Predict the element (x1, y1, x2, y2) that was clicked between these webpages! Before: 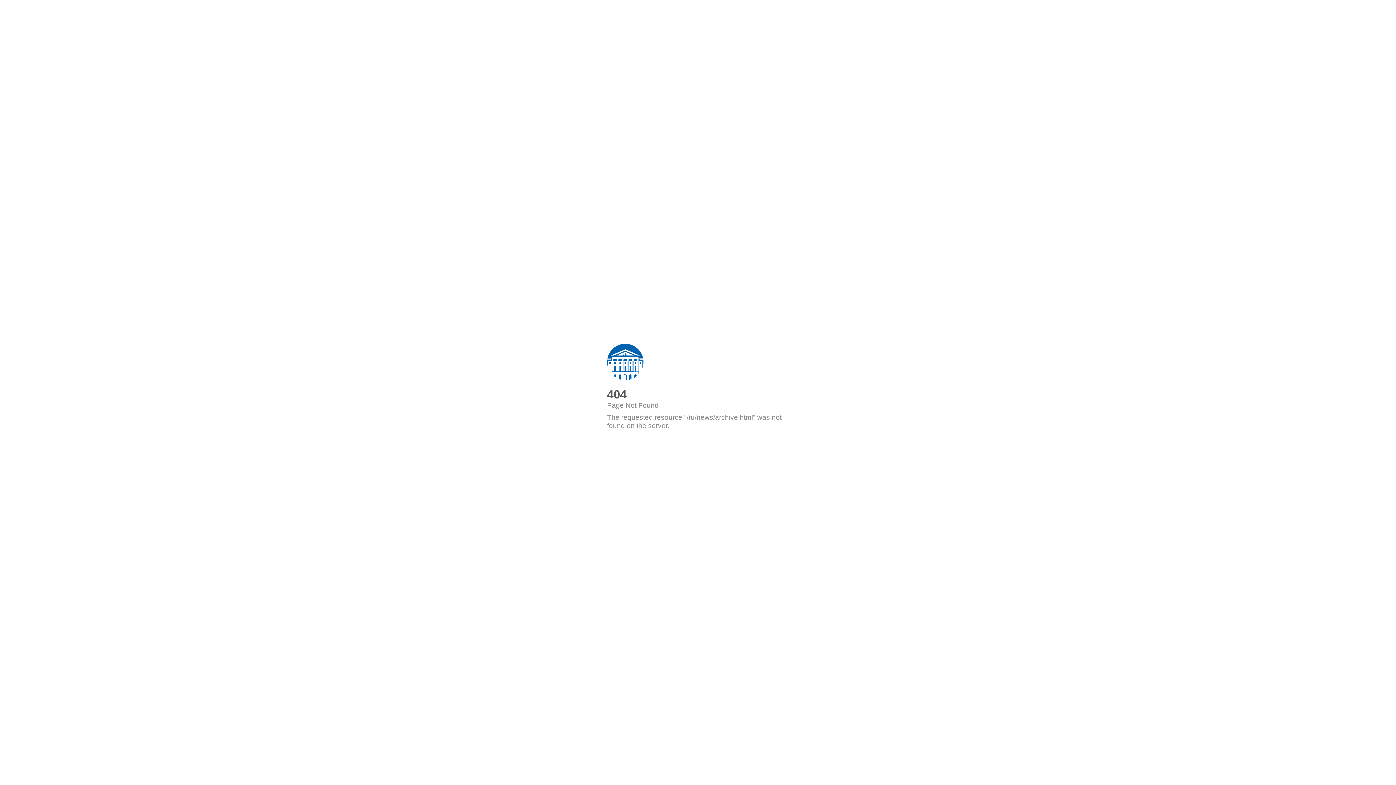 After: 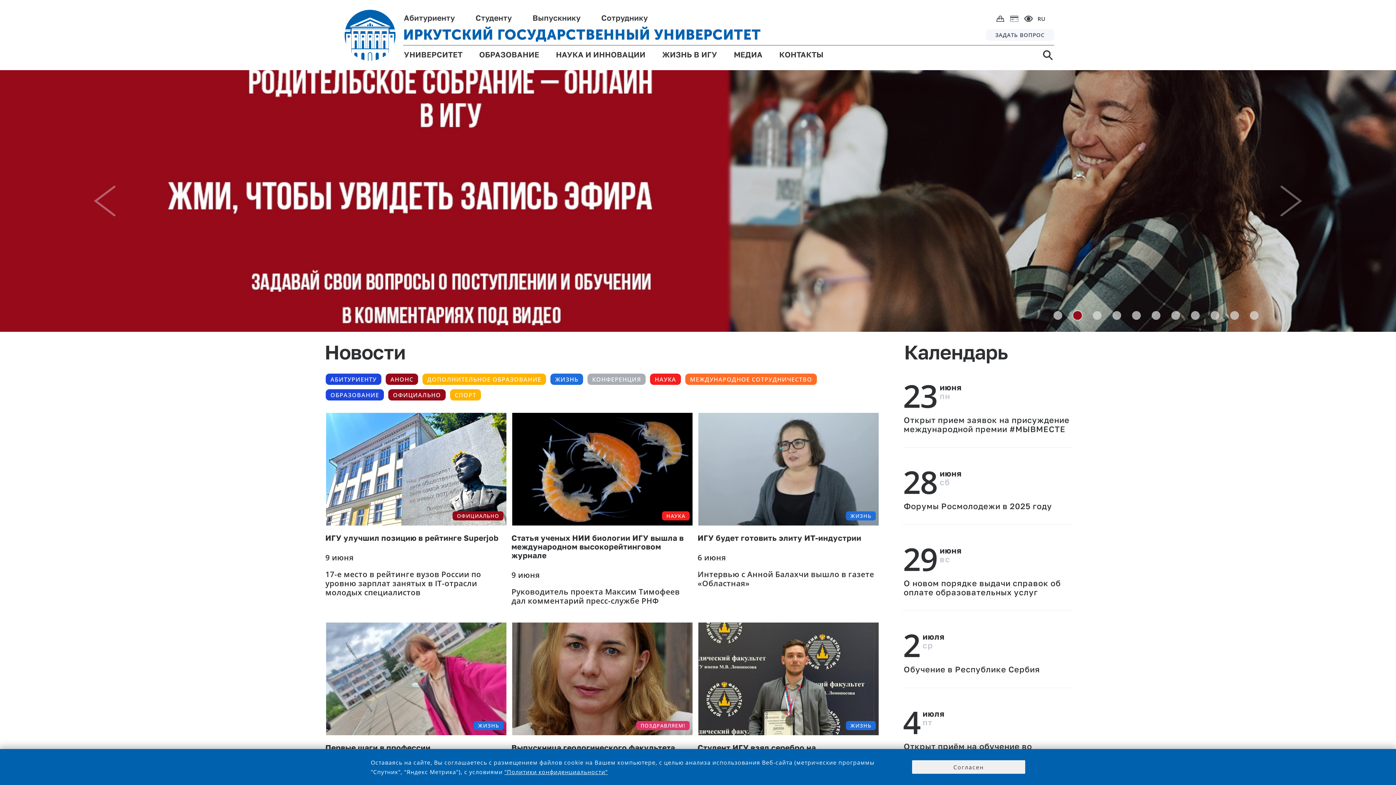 Action: label: OpenCms bbox: (607, 344, 669, 380)